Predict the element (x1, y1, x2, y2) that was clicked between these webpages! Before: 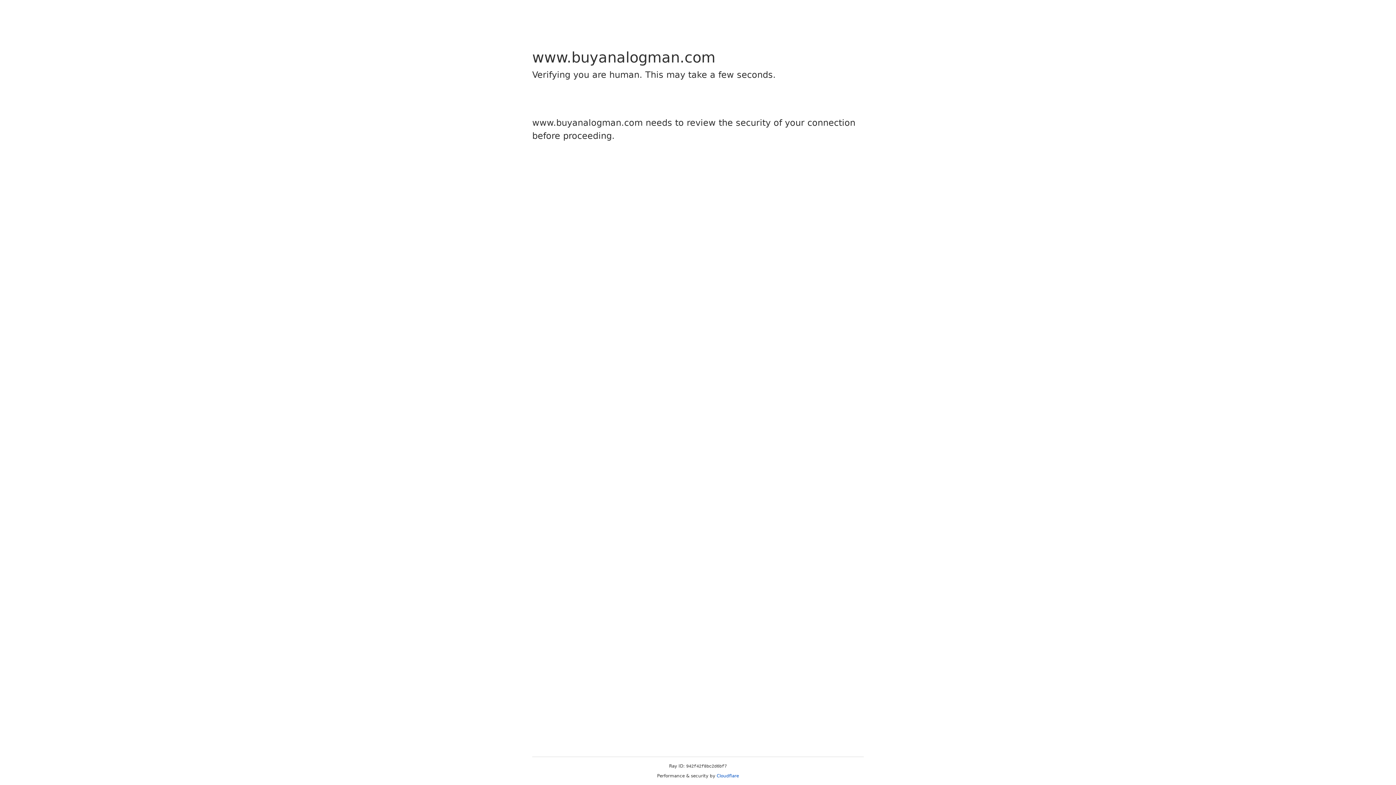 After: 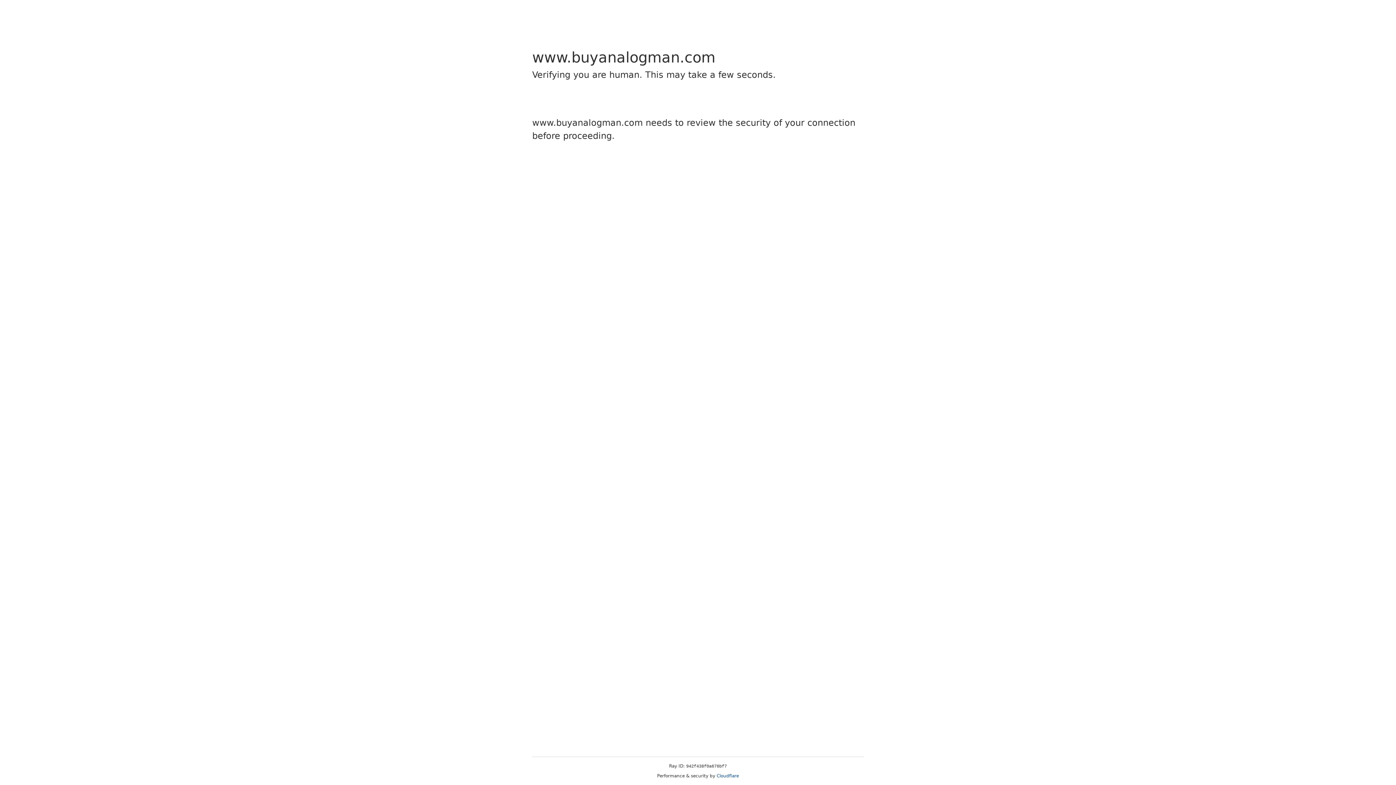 Action: label: Cloudflare bbox: (716, 773, 739, 778)